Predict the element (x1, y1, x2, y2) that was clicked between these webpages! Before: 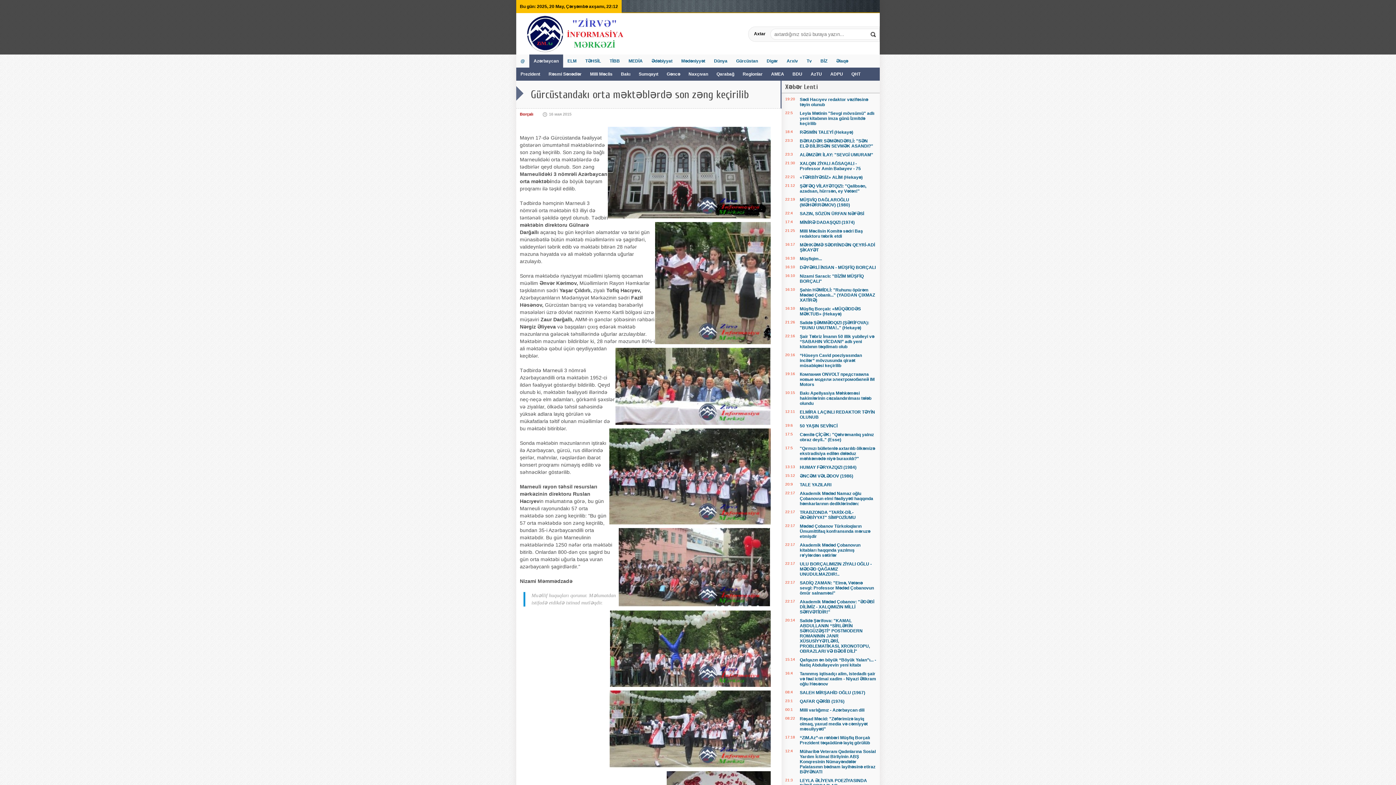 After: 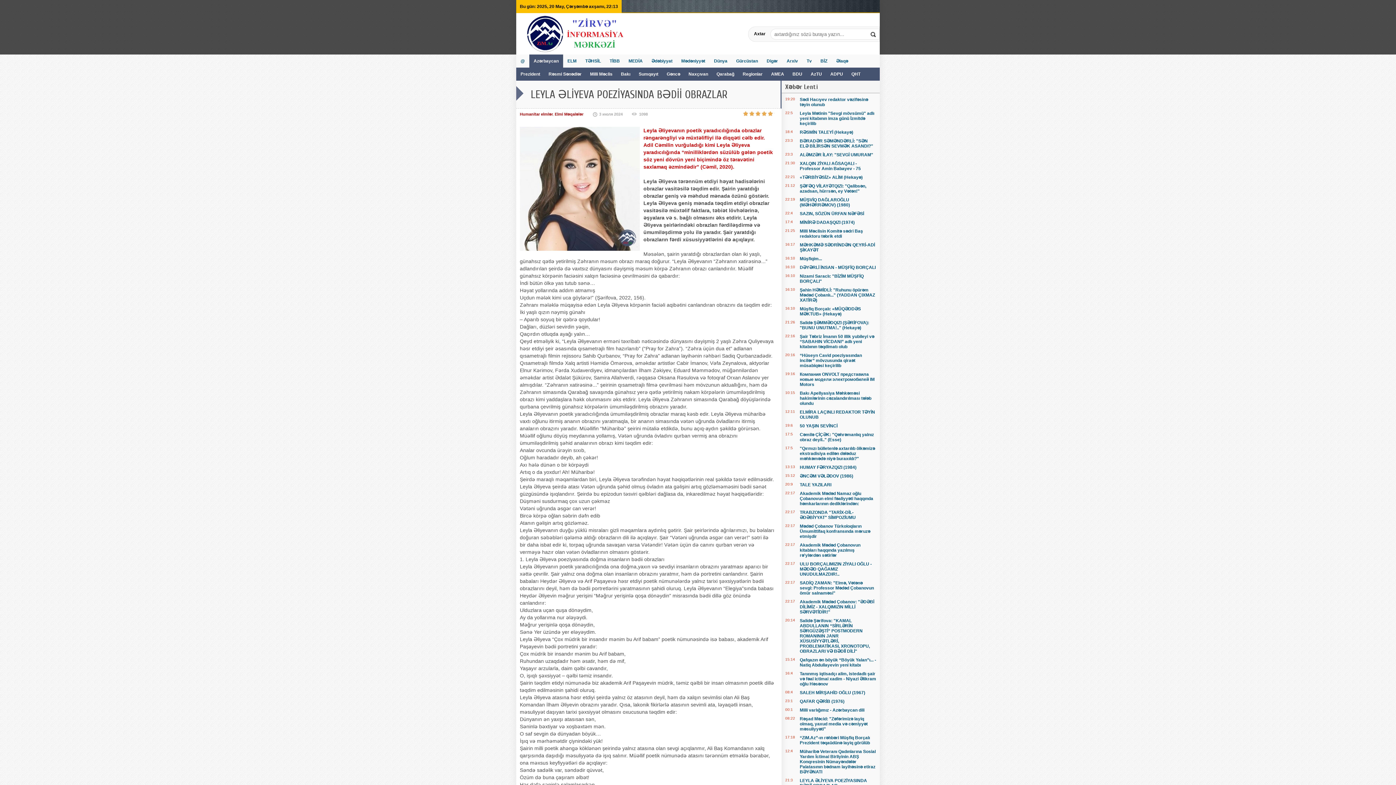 Action: label: LEYLA ƏLİYEVA POEZİYASINDA BƏDİİ OBRAZLAR bbox: (800, 778, 867, 788)